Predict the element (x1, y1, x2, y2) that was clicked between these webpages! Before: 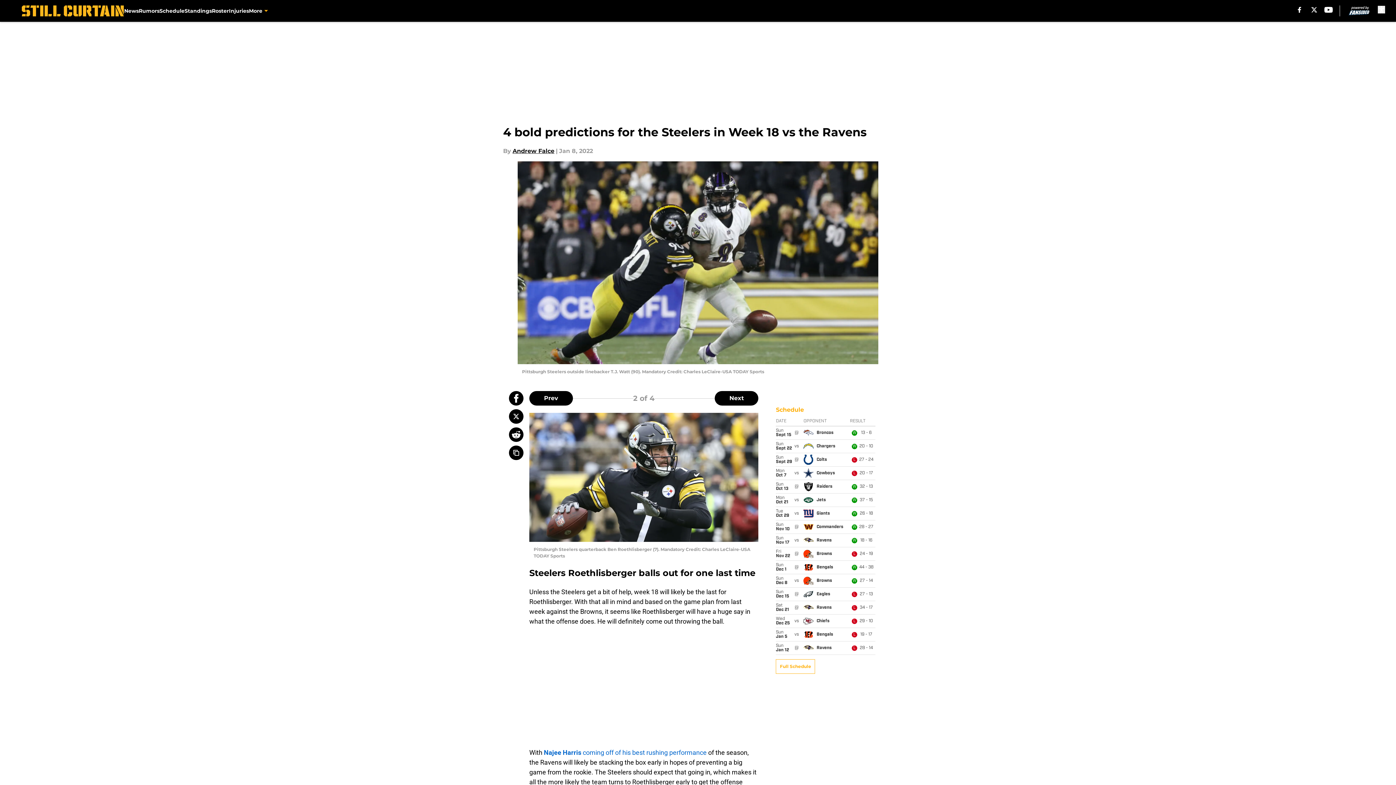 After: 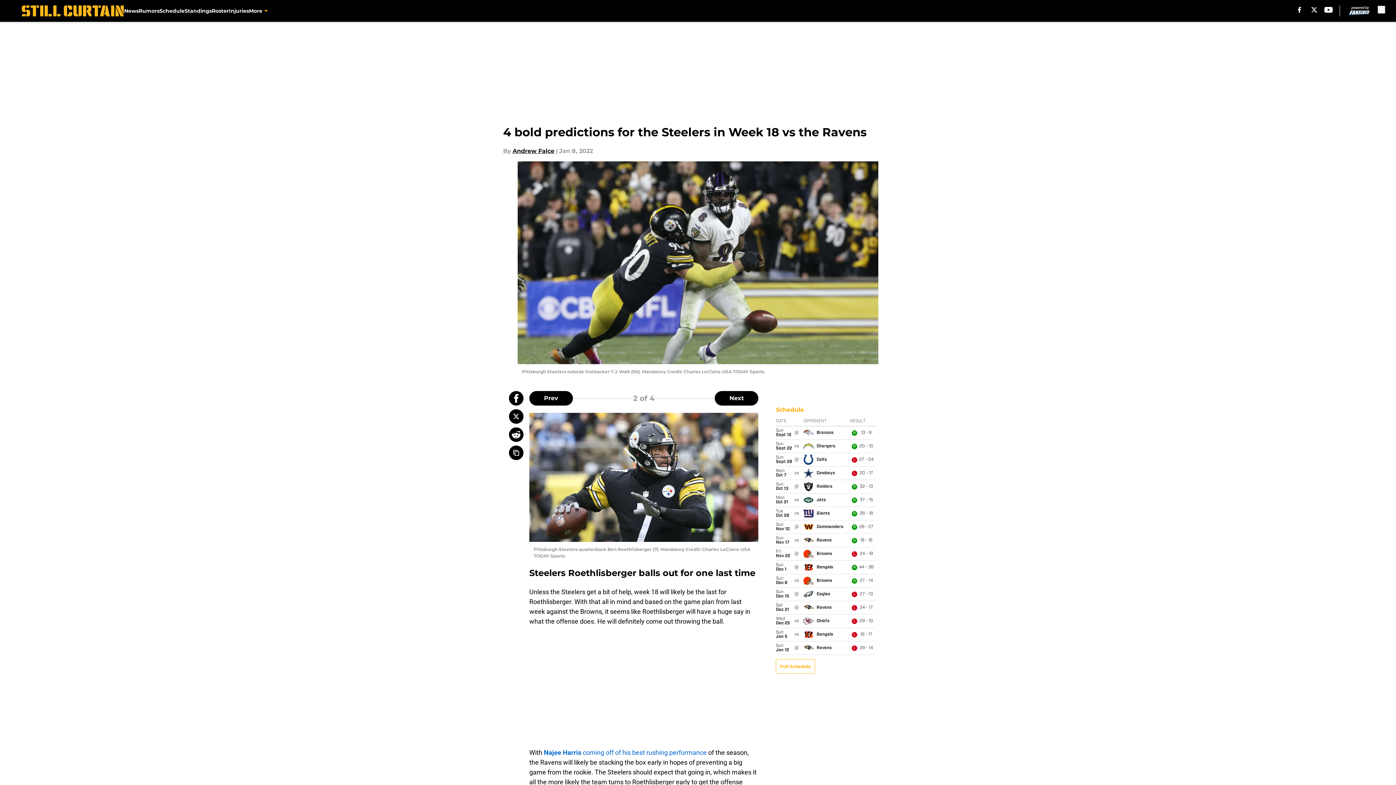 Action: bbox: (509, 391, 523, 405)